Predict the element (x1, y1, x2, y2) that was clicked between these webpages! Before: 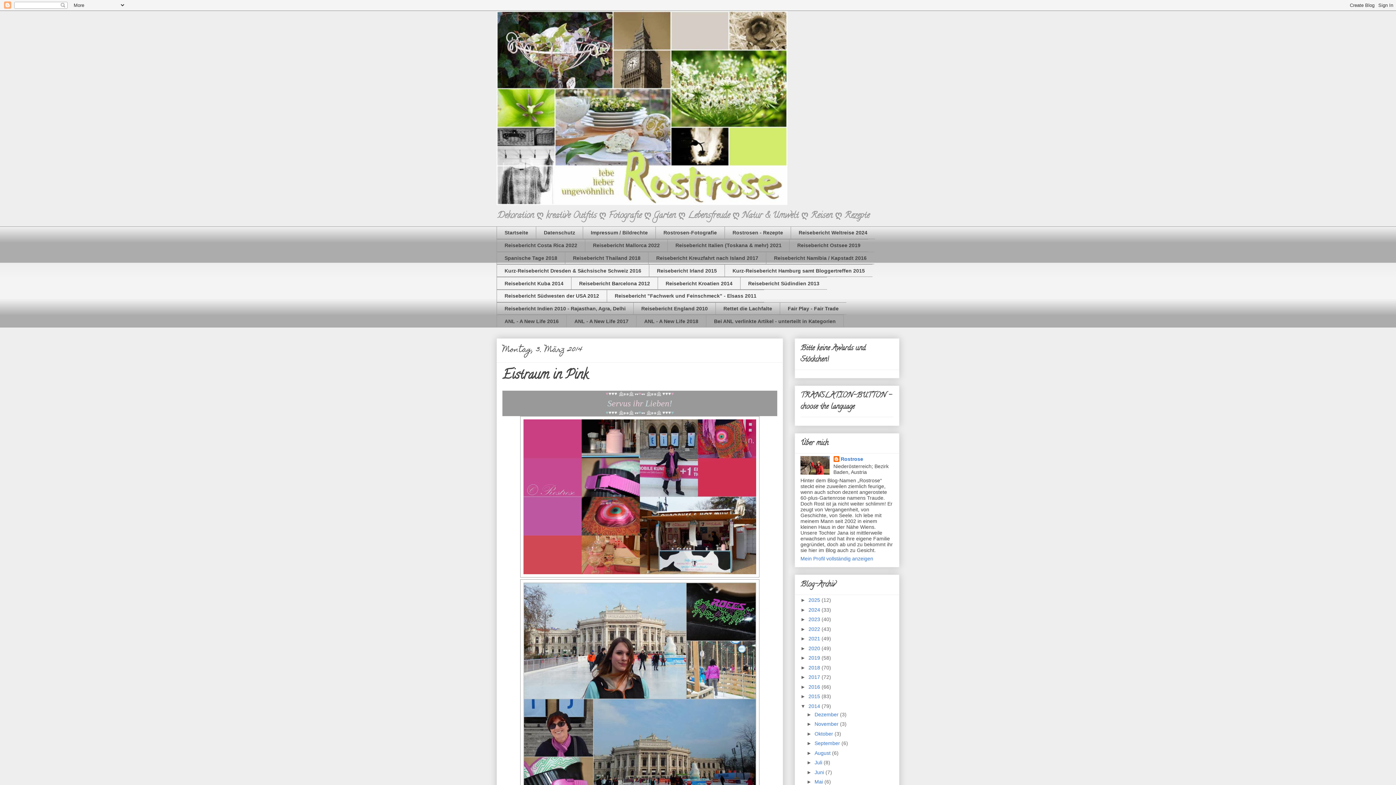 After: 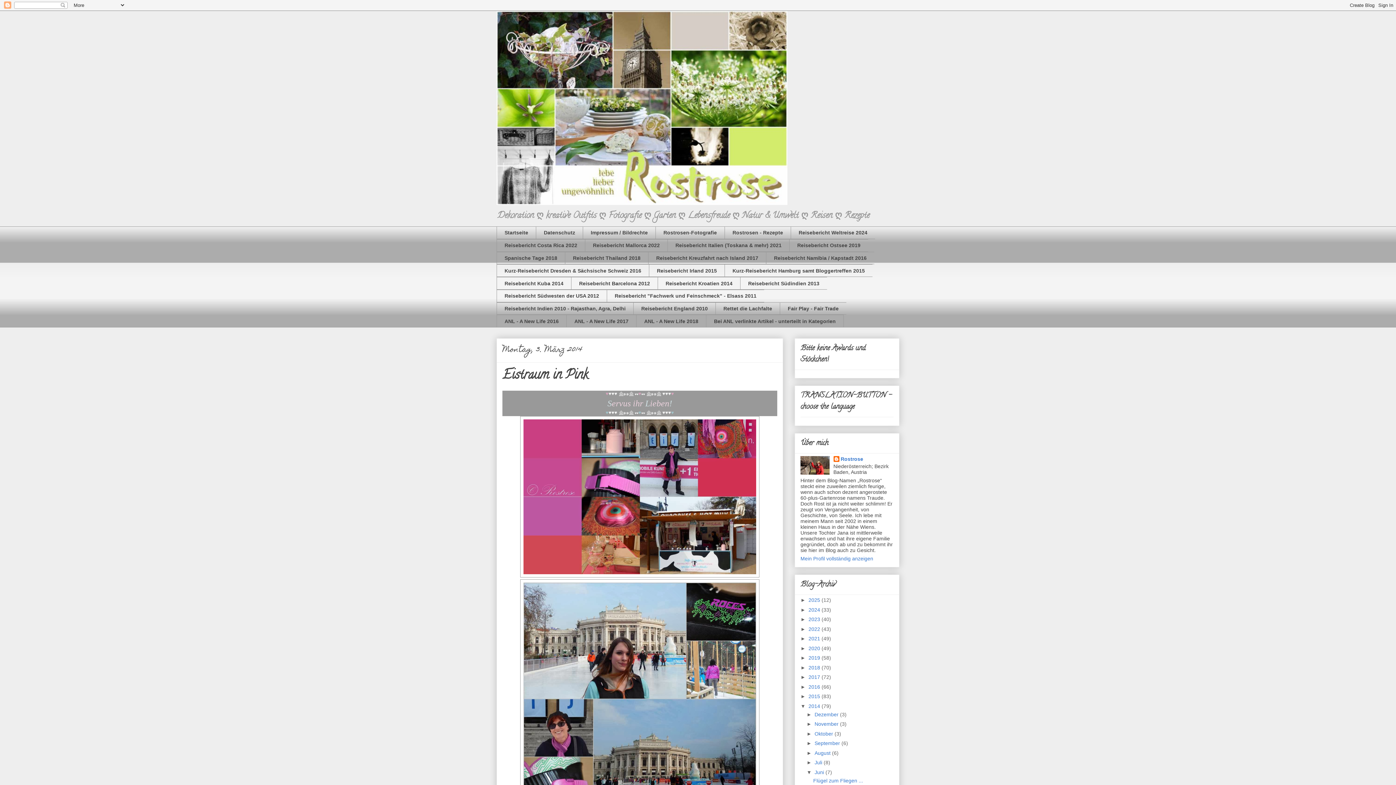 Action: bbox: (806, 769, 814, 775) label: ►  